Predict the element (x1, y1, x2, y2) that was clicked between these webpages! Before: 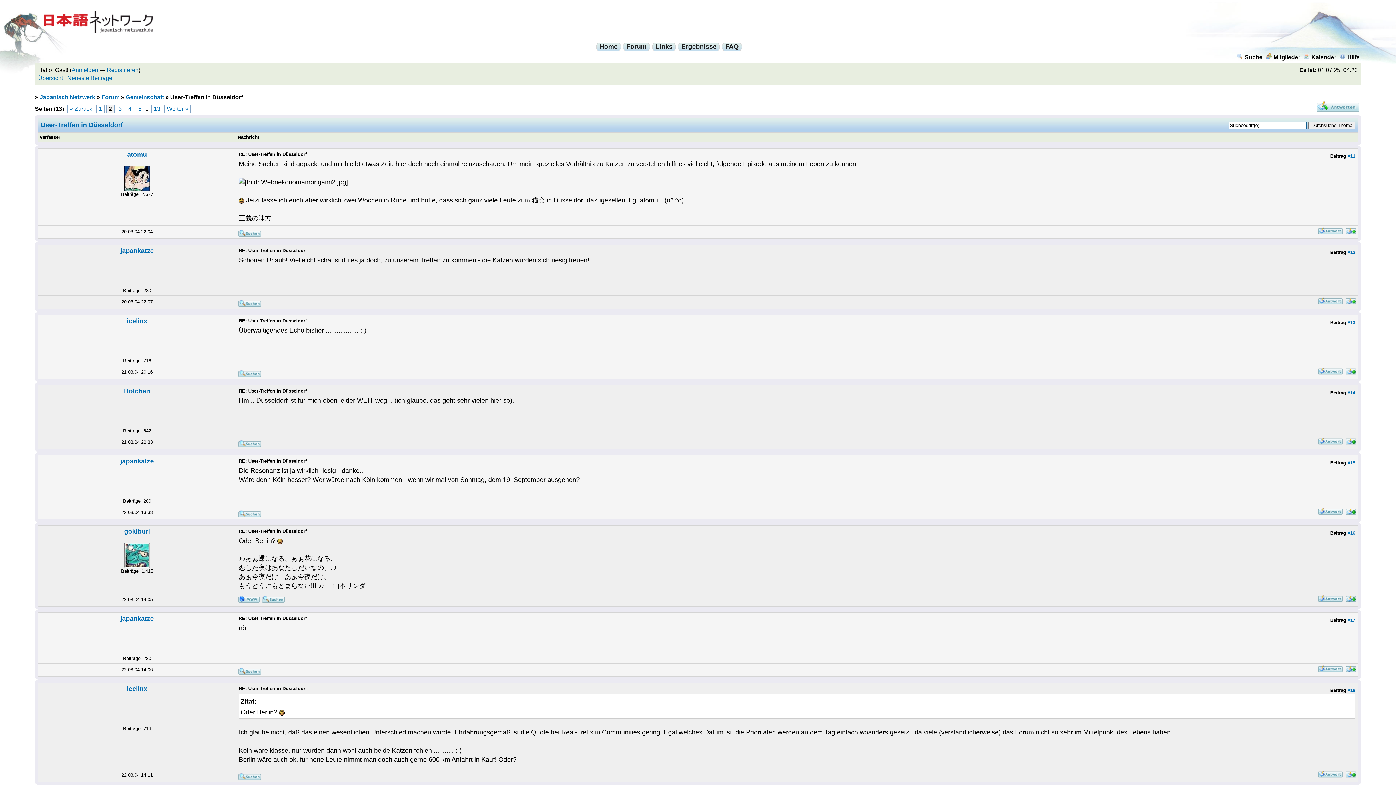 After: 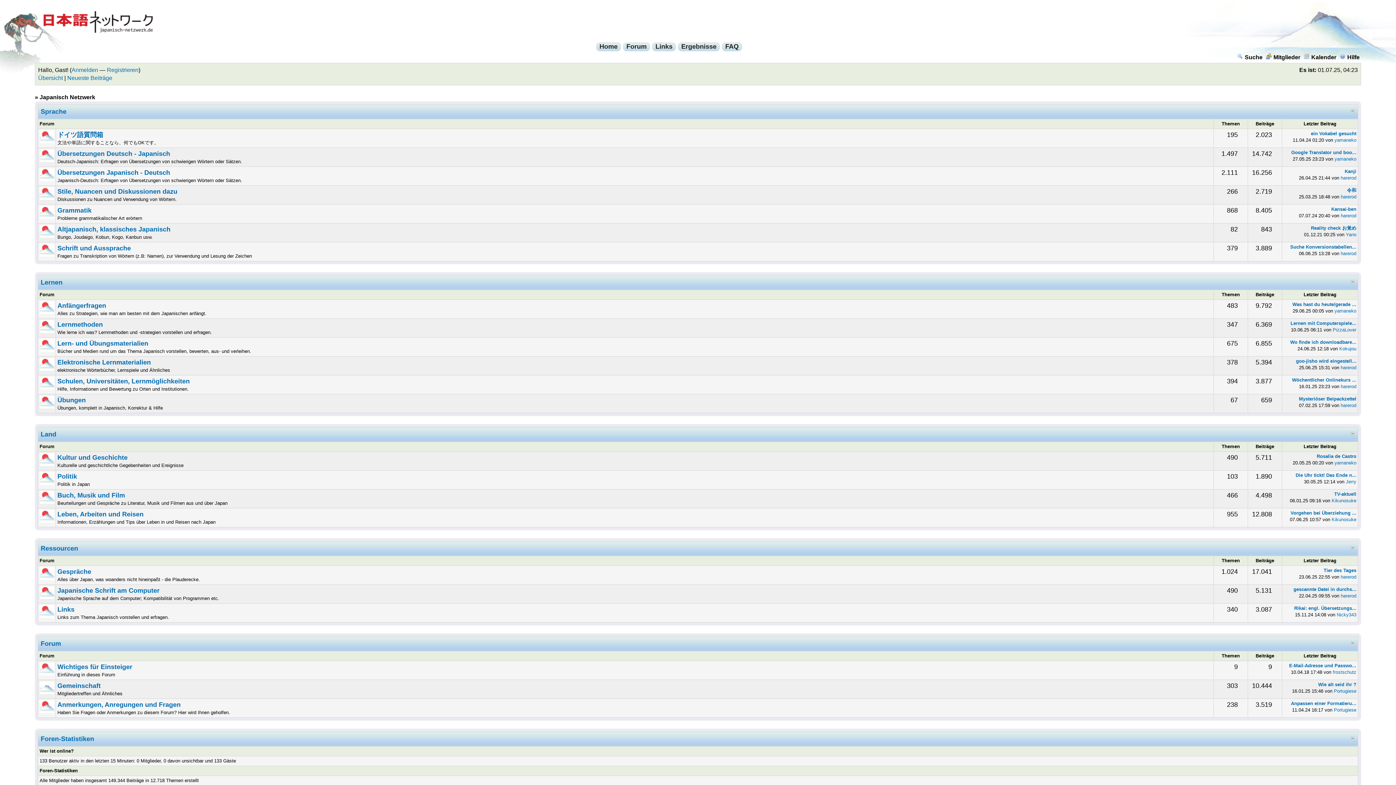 Action: bbox: (43, 27, 152, 33)